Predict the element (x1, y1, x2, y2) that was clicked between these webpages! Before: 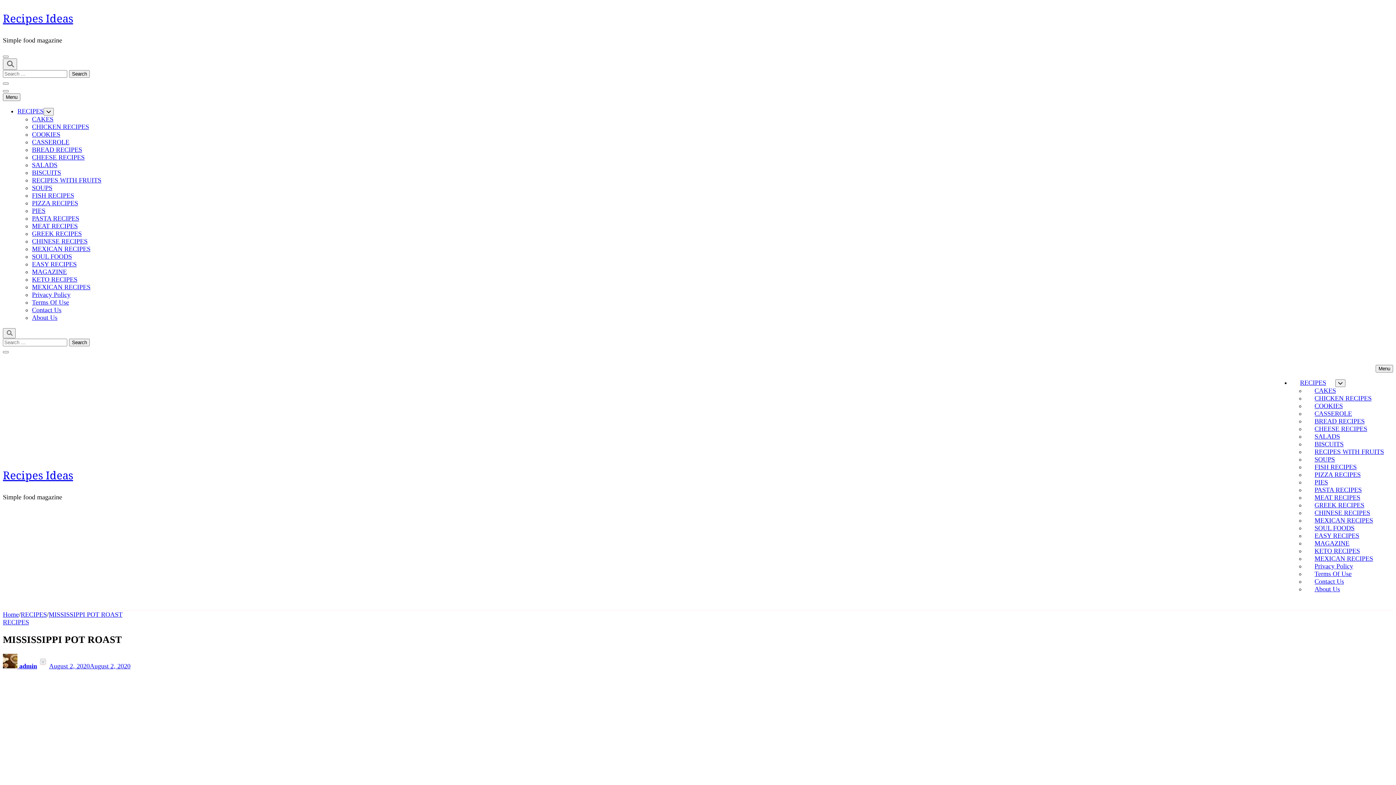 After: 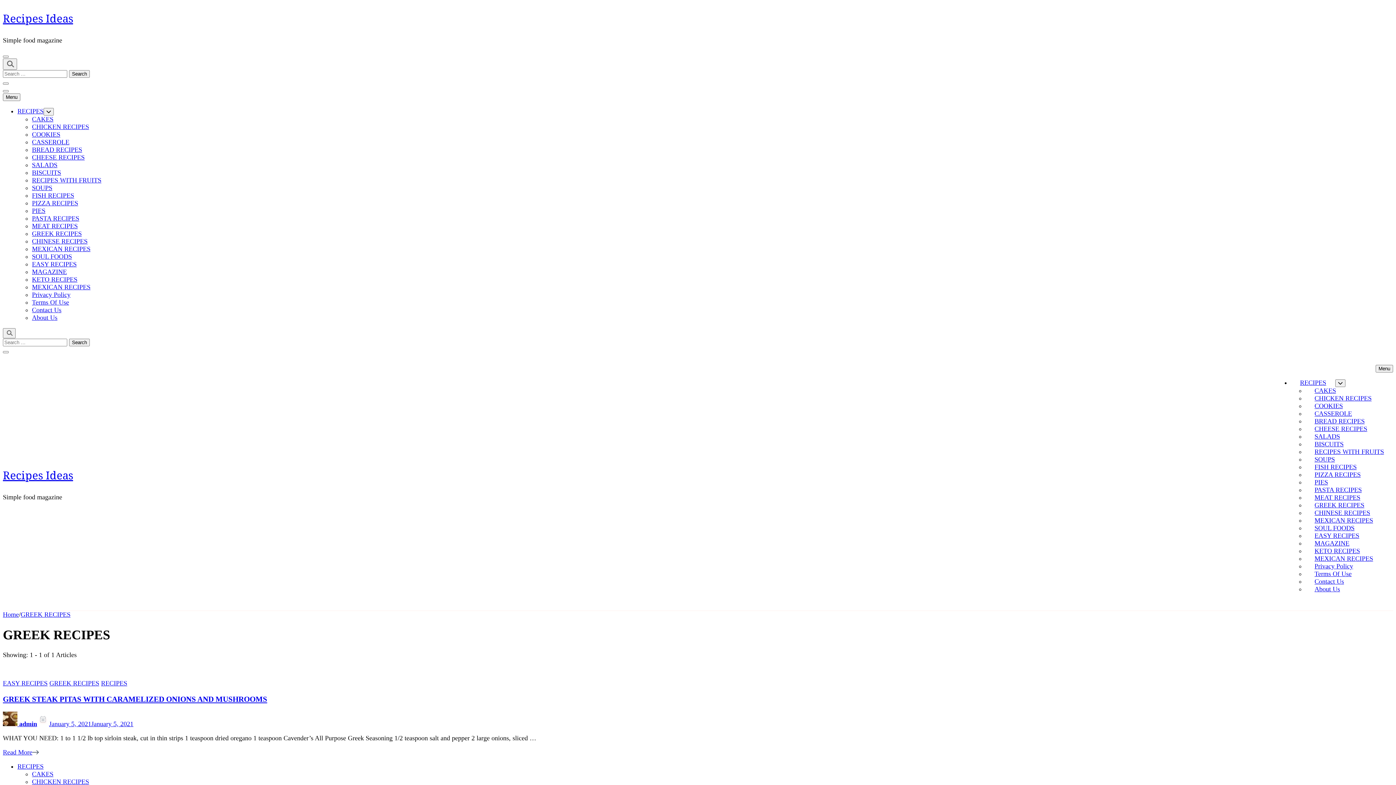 Action: label: GREEK RECIPES bbox: (32, 230, 81, 237)